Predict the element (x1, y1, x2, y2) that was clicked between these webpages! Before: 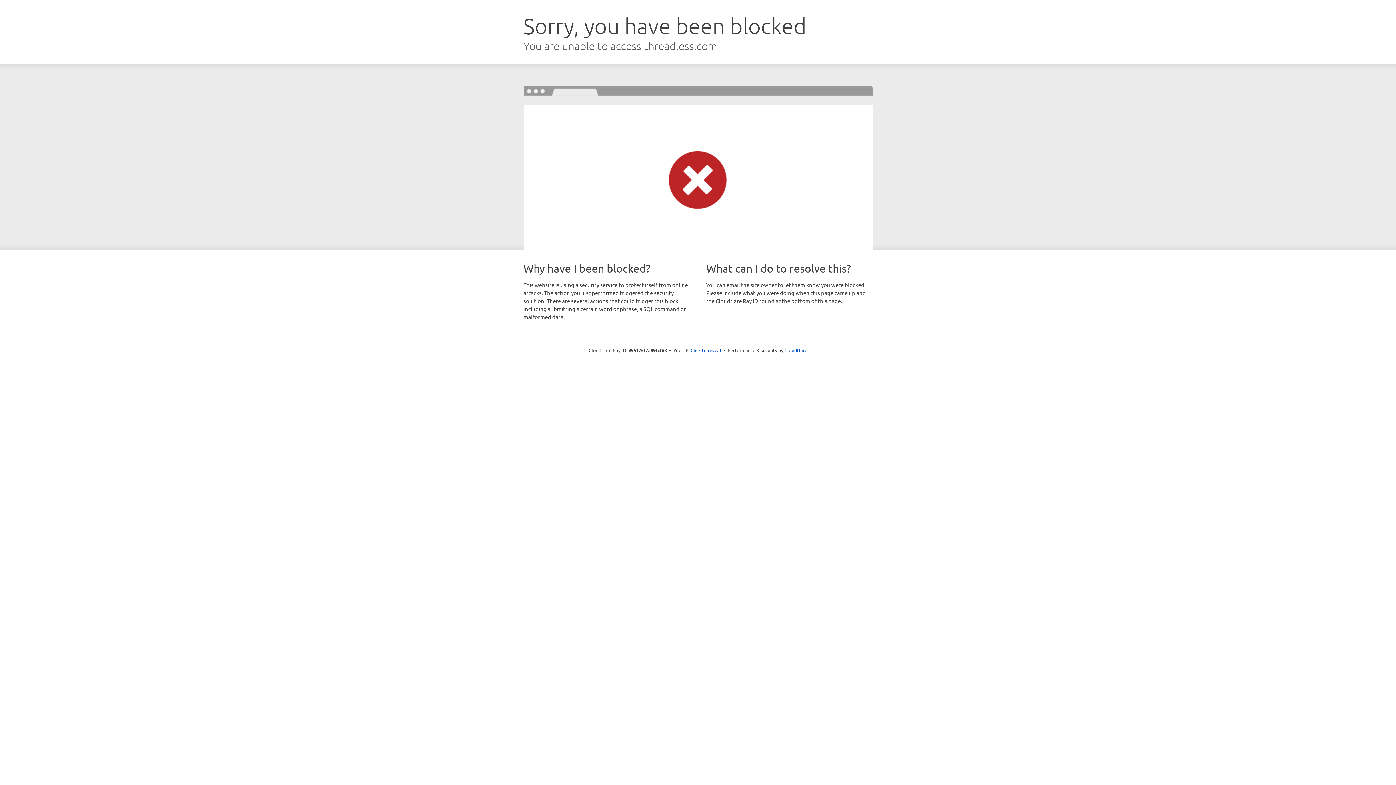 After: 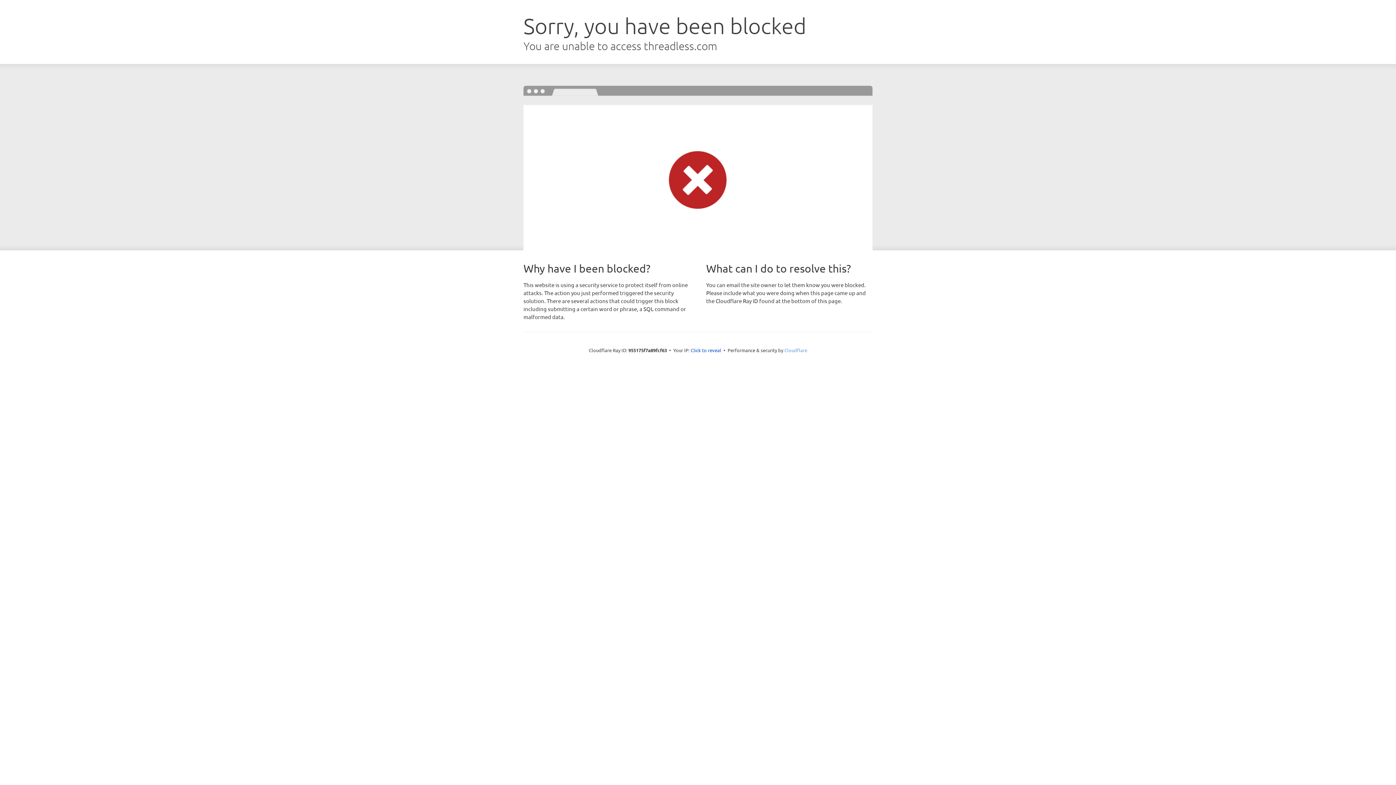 Action: label: Cloudflare bbox: (784, 347, 807, 353)